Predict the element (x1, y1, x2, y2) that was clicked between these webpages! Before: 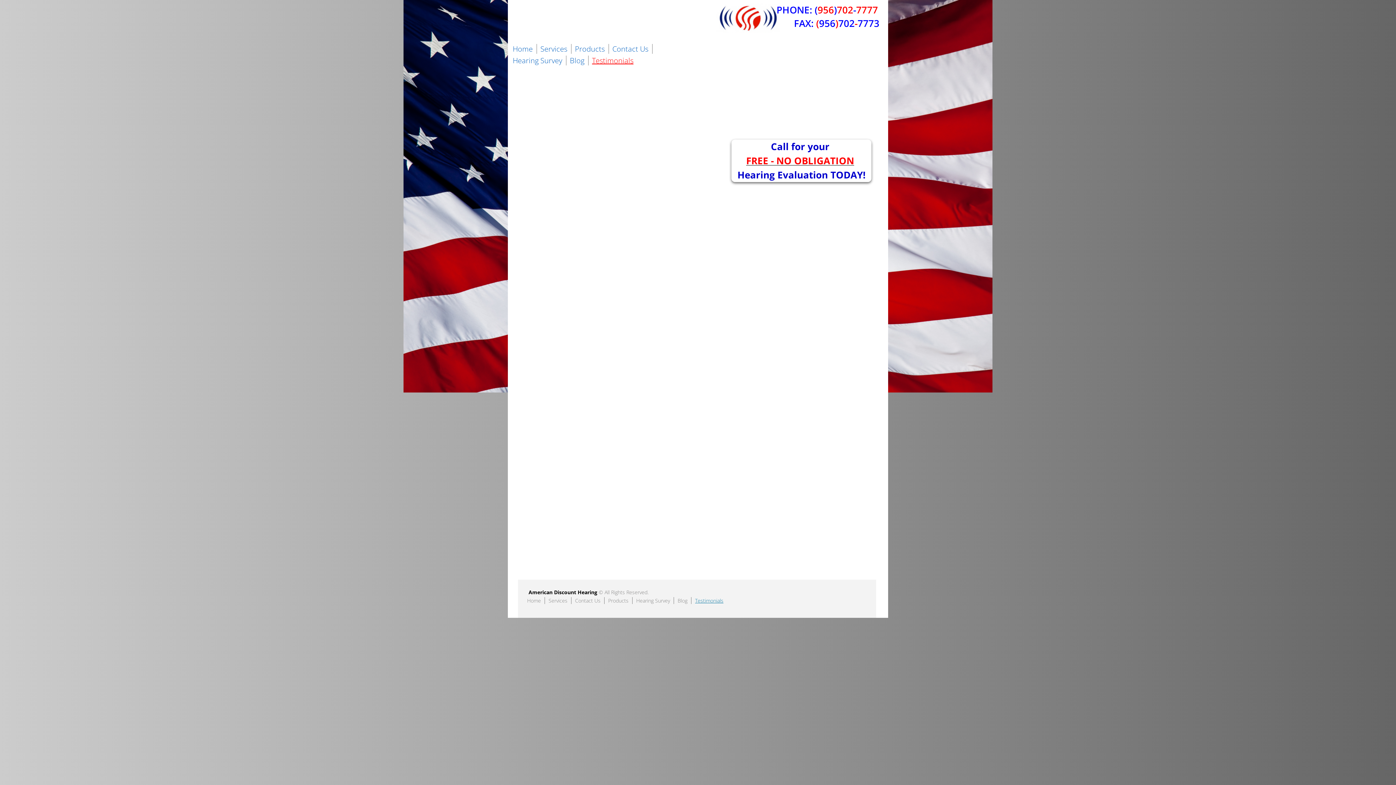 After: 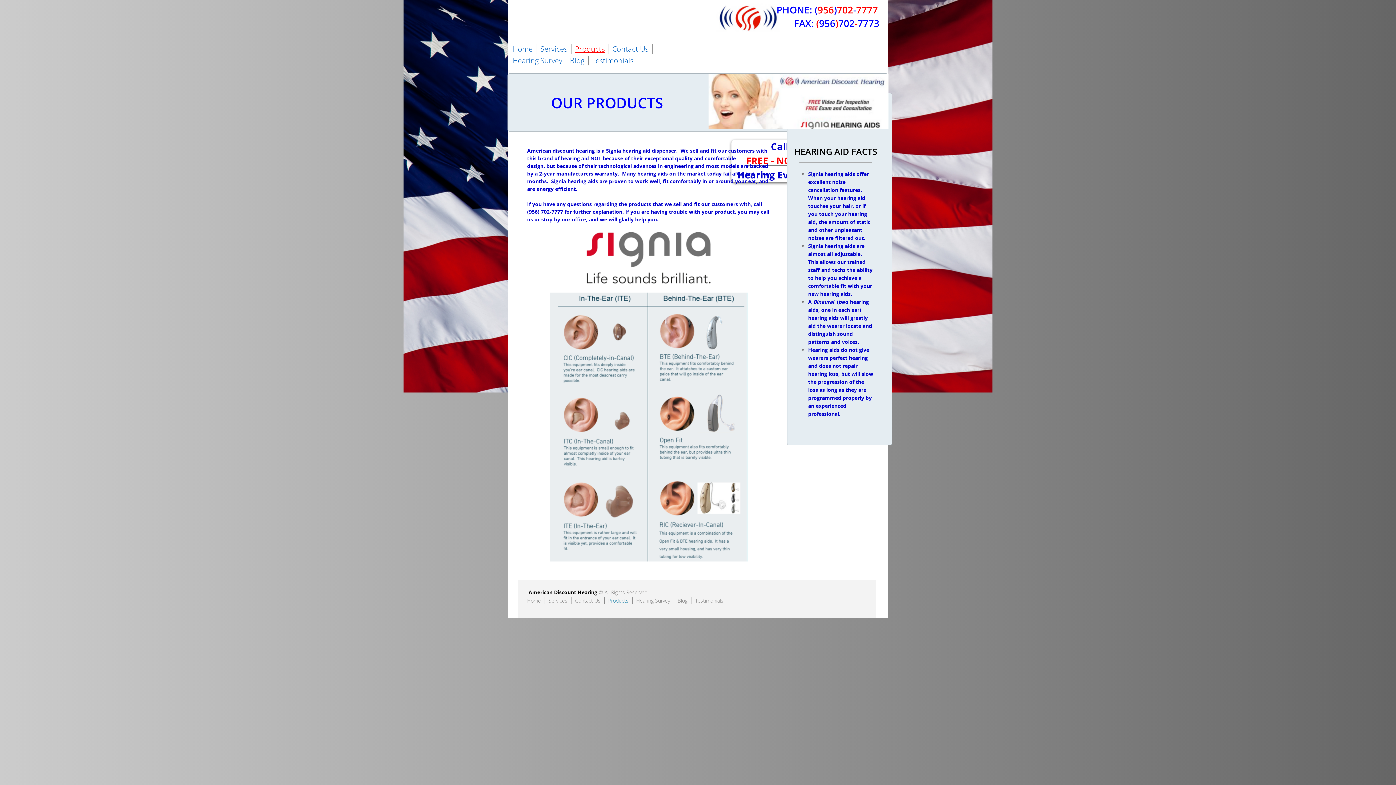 Action: label: Products bbox: (608, 597, 632, 604)